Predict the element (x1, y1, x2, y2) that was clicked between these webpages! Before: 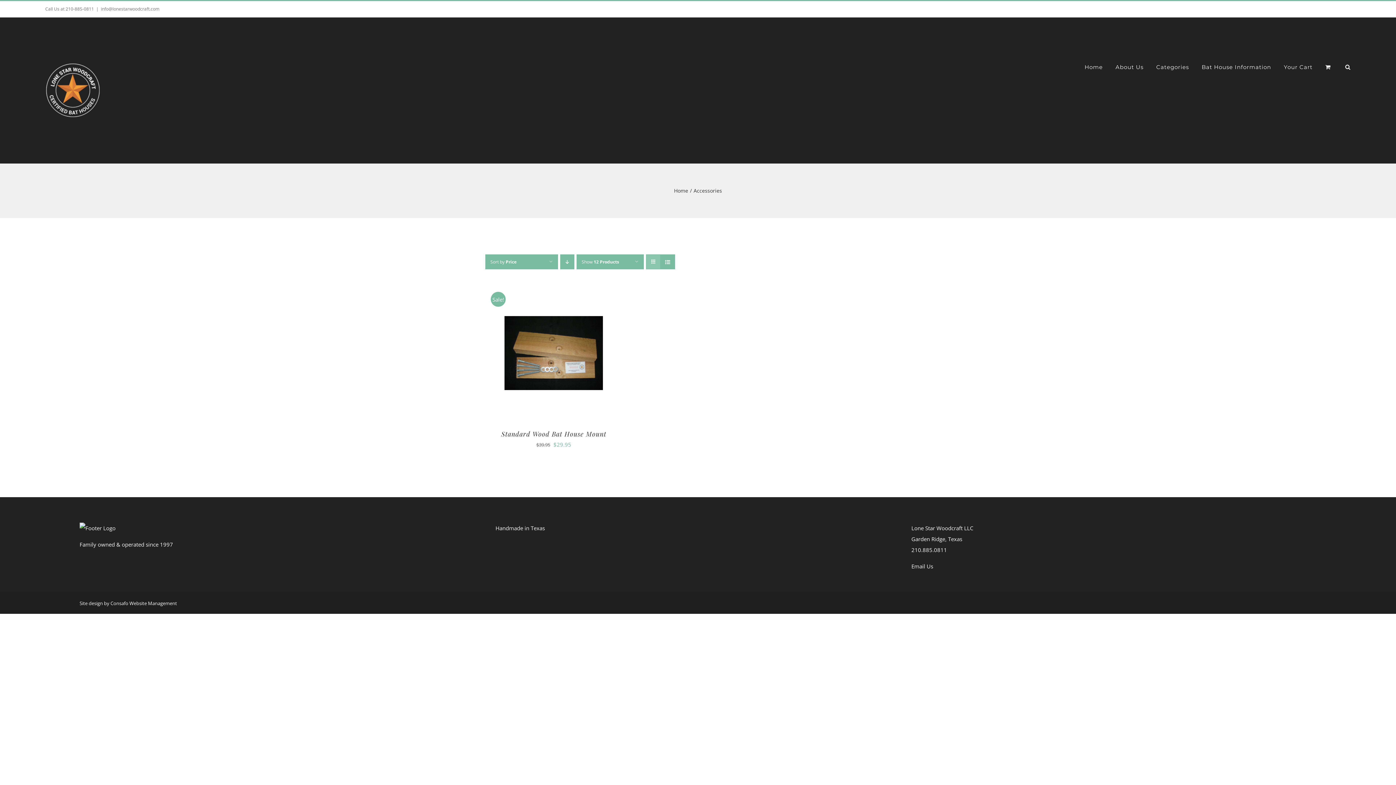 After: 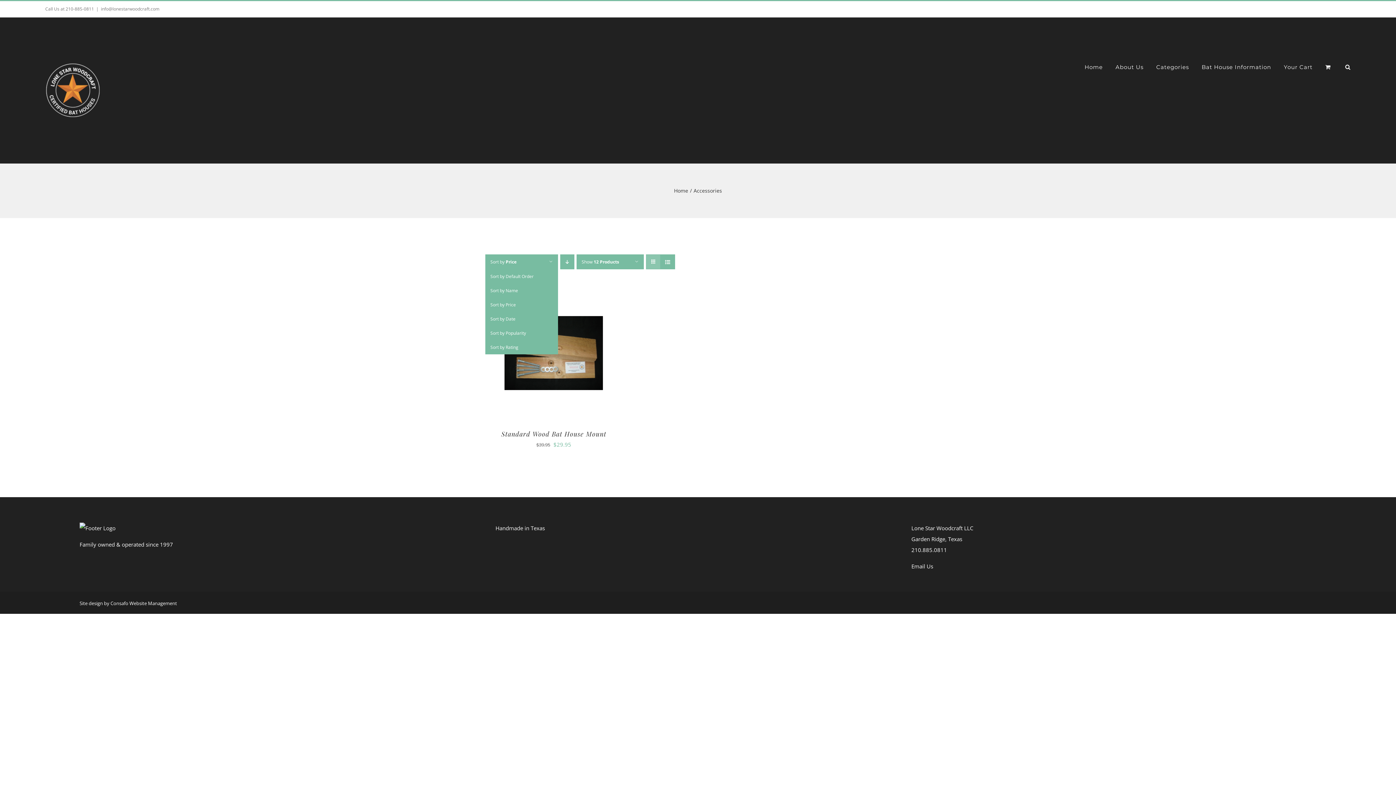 Action: label: Sort by Price bbox: (490, 258, 516, 265)